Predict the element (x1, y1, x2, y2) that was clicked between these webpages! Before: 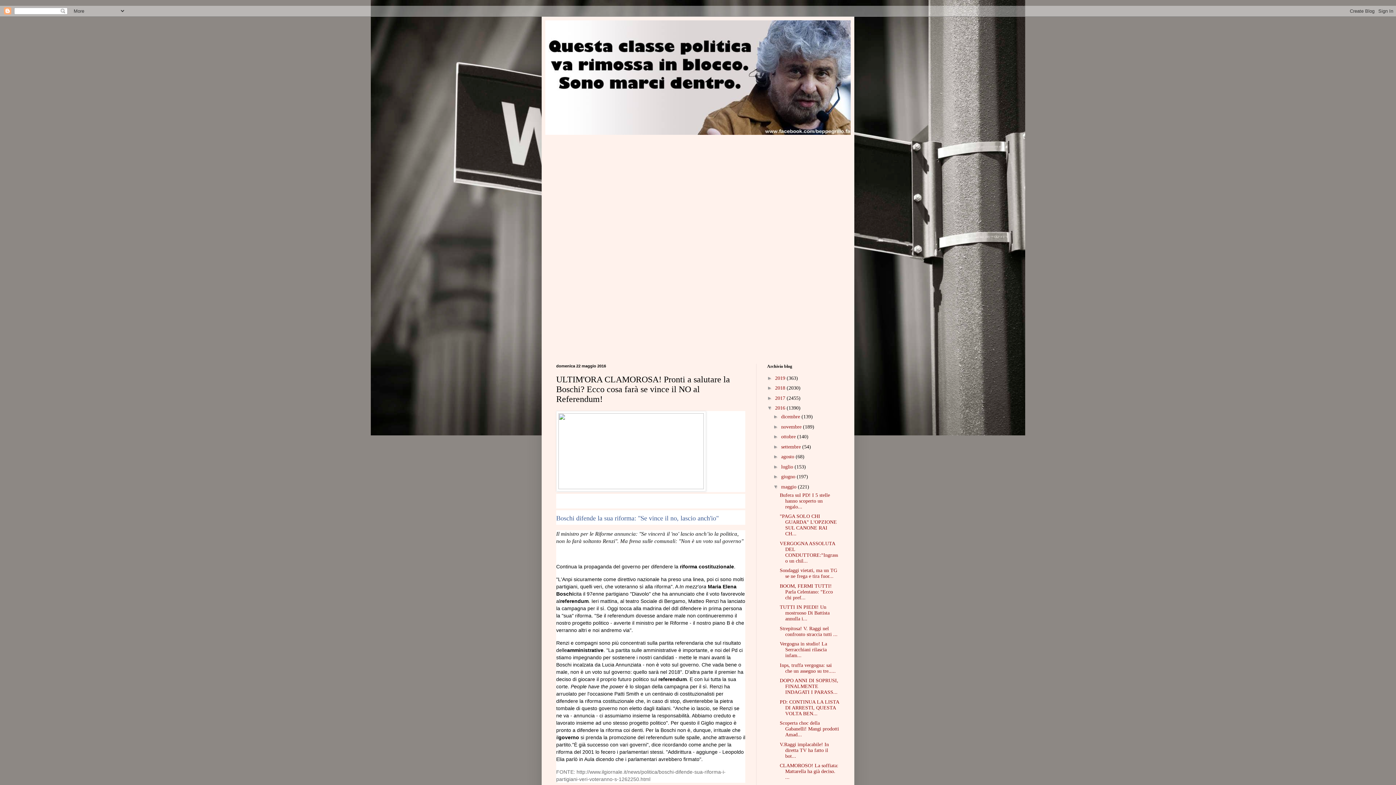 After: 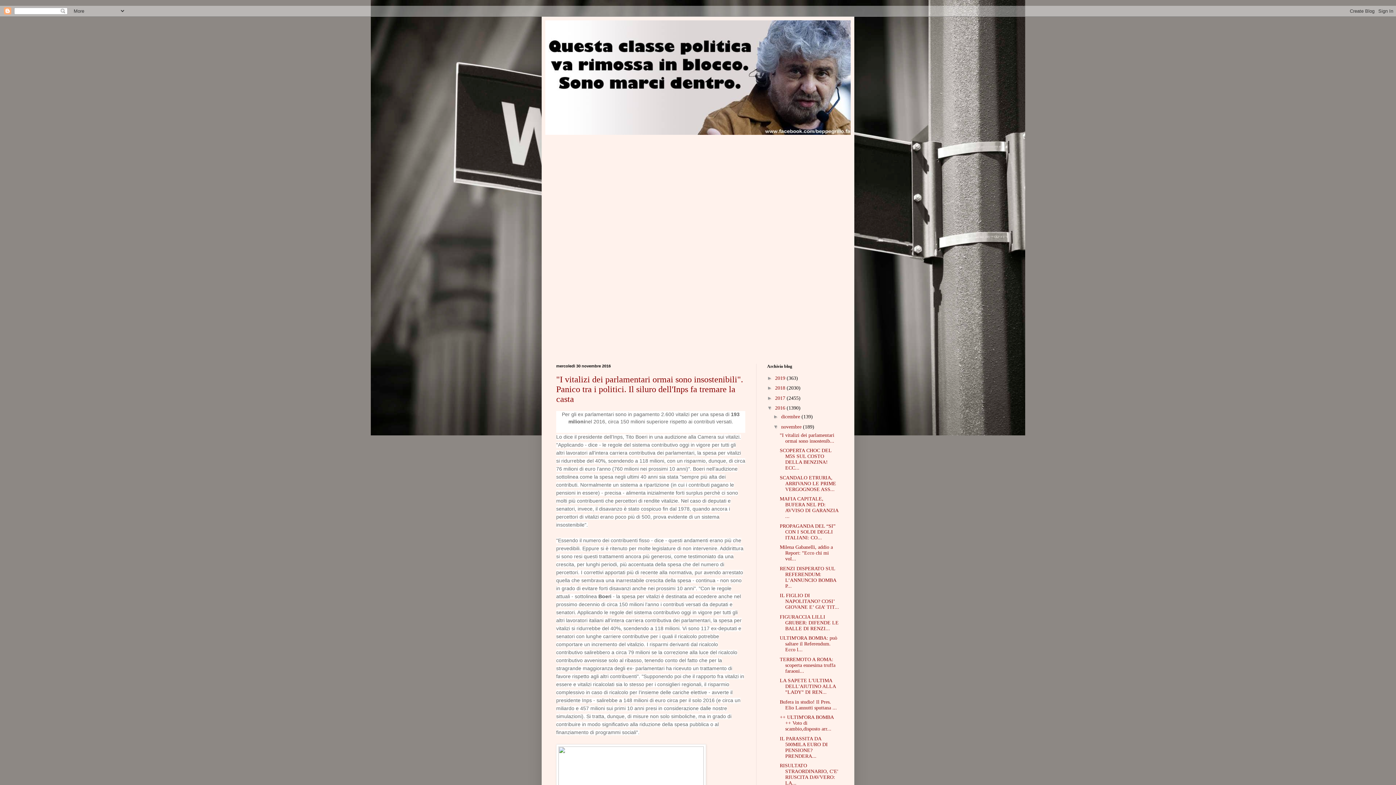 Action: bbox: (781, 424, 803, 429) label: novembre 